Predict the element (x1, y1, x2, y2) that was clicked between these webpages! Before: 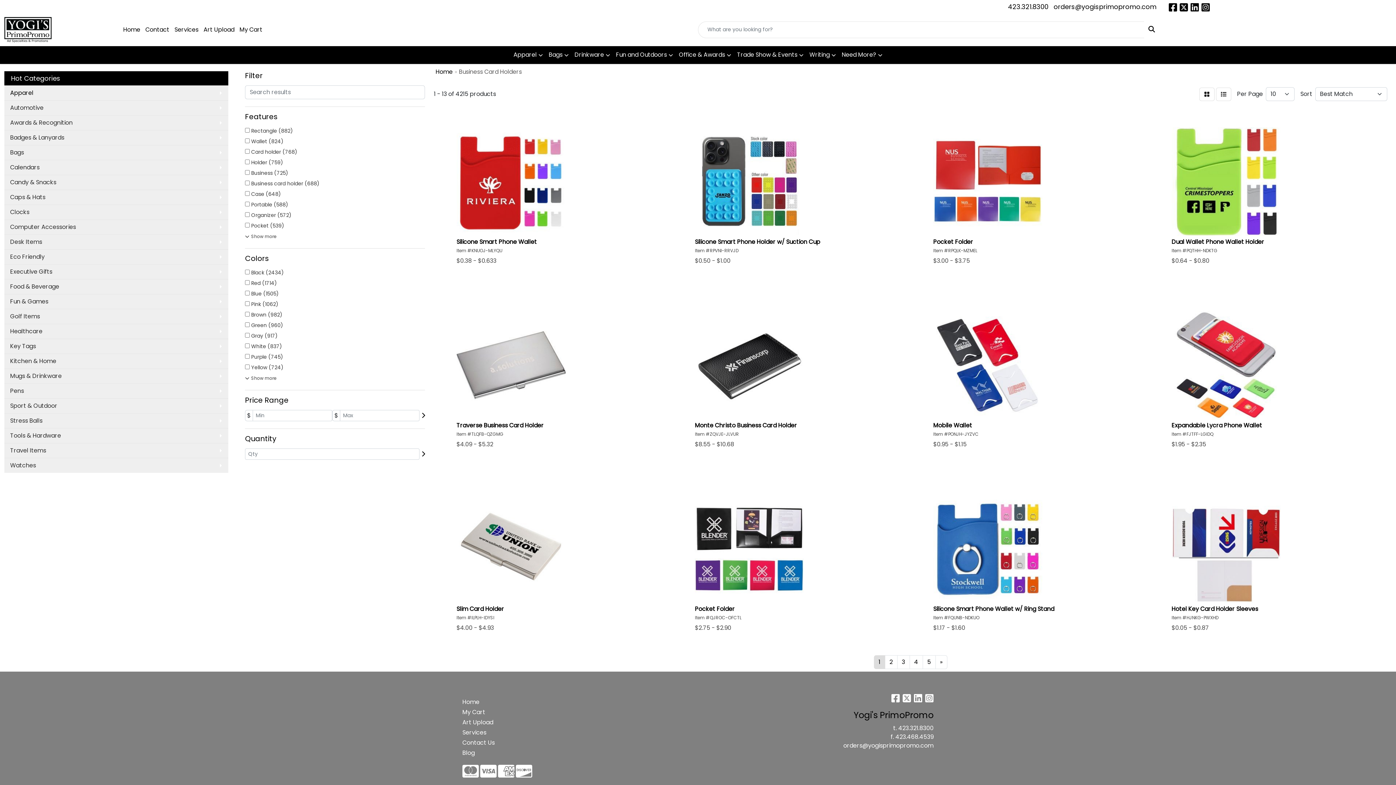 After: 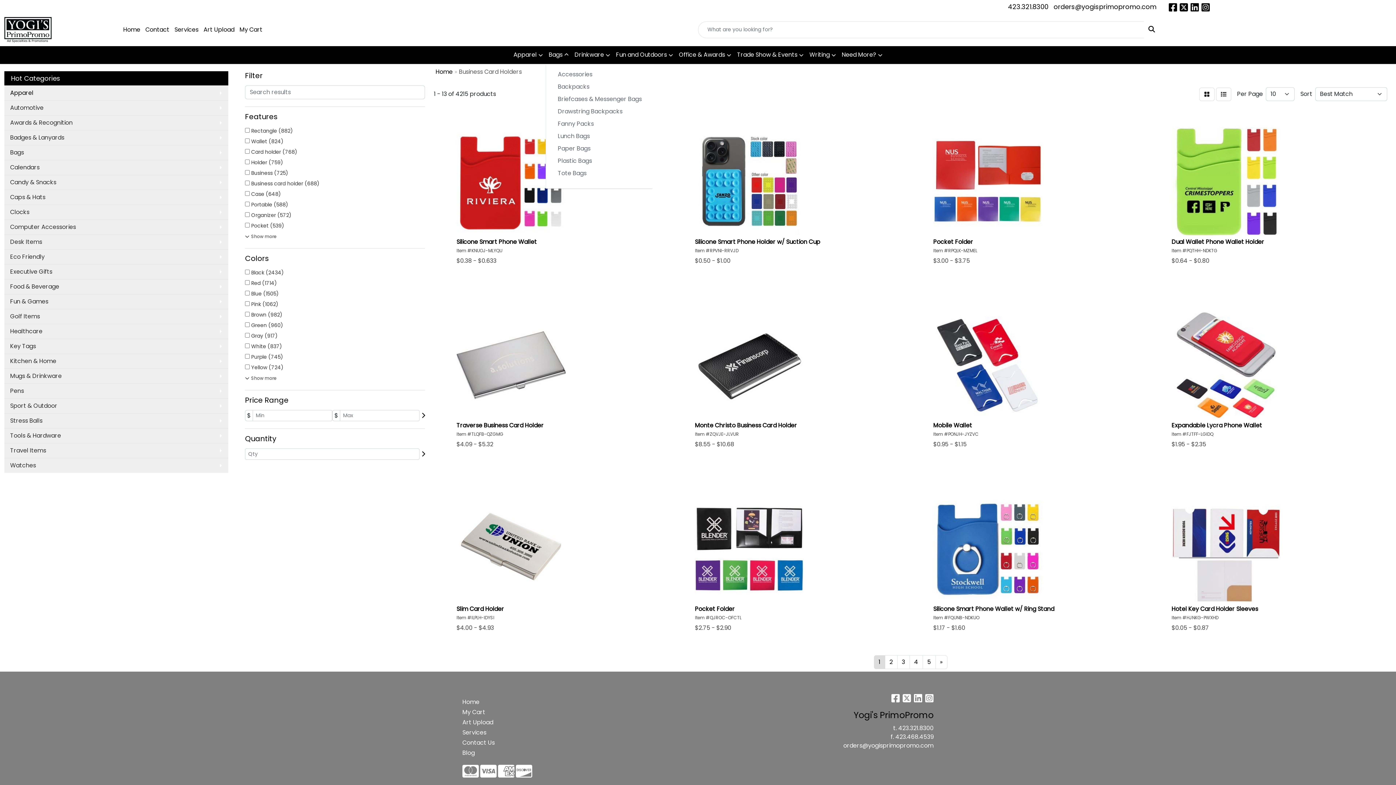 Action: bbox: (546, 46, 571, 63) label: Bags